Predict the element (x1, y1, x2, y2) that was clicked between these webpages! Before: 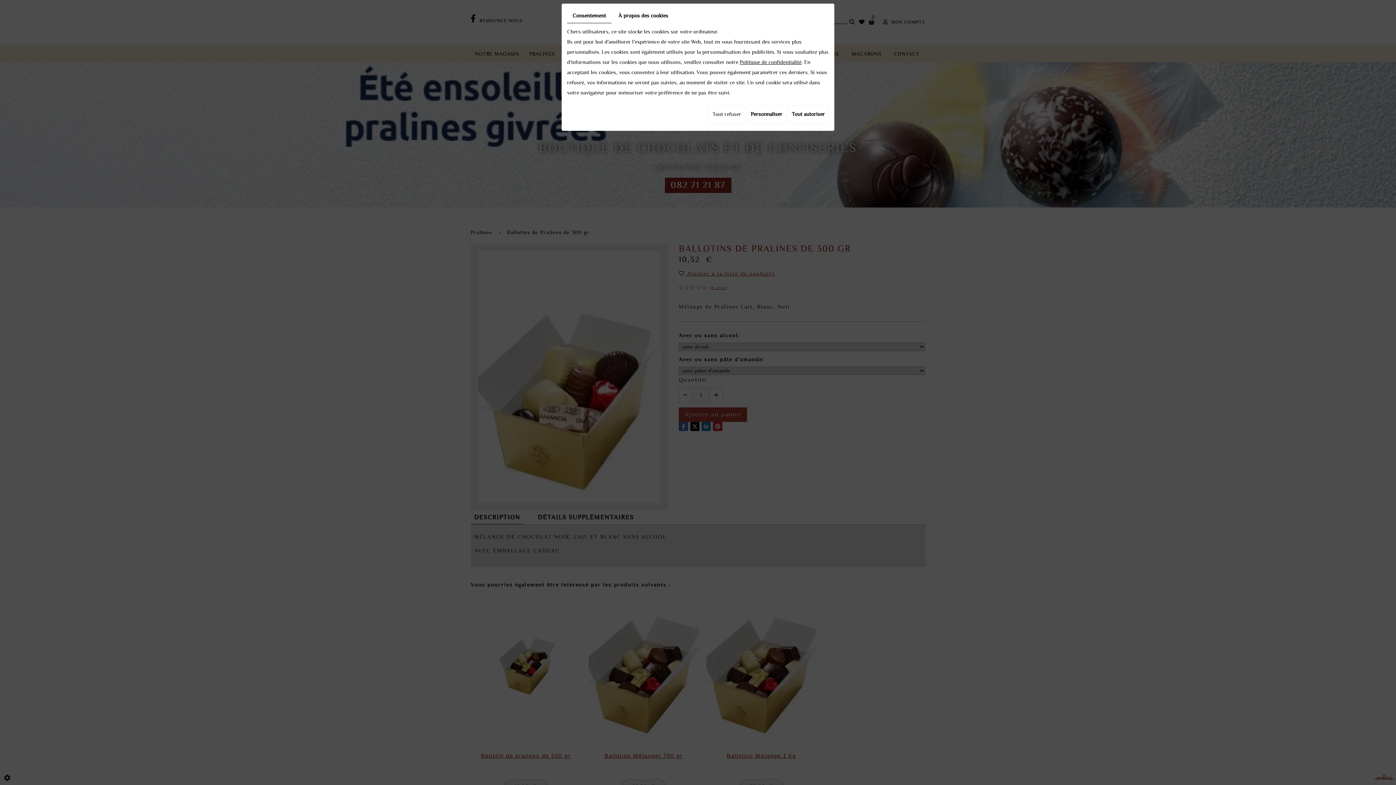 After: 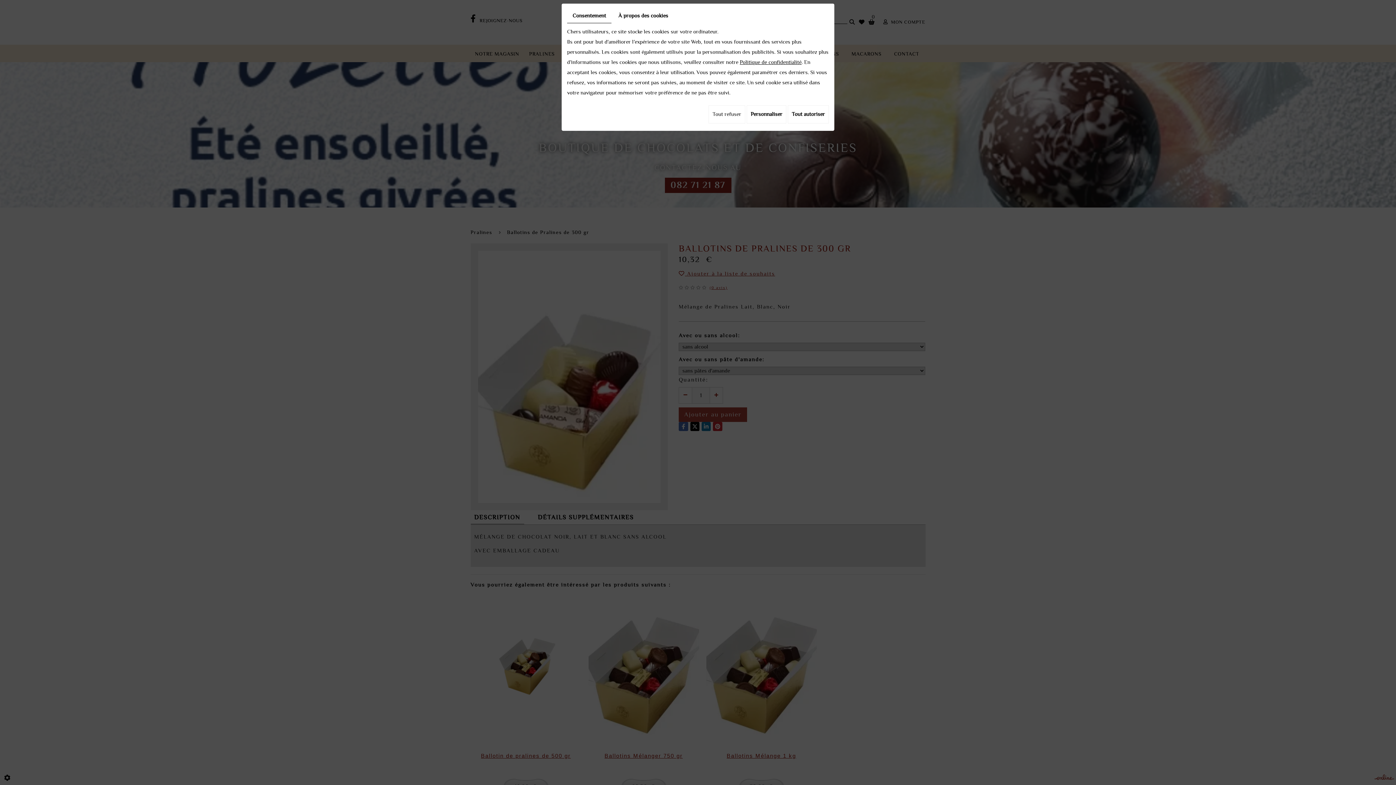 Action: label: Consentement bbox: (567, 9, 611, 23)